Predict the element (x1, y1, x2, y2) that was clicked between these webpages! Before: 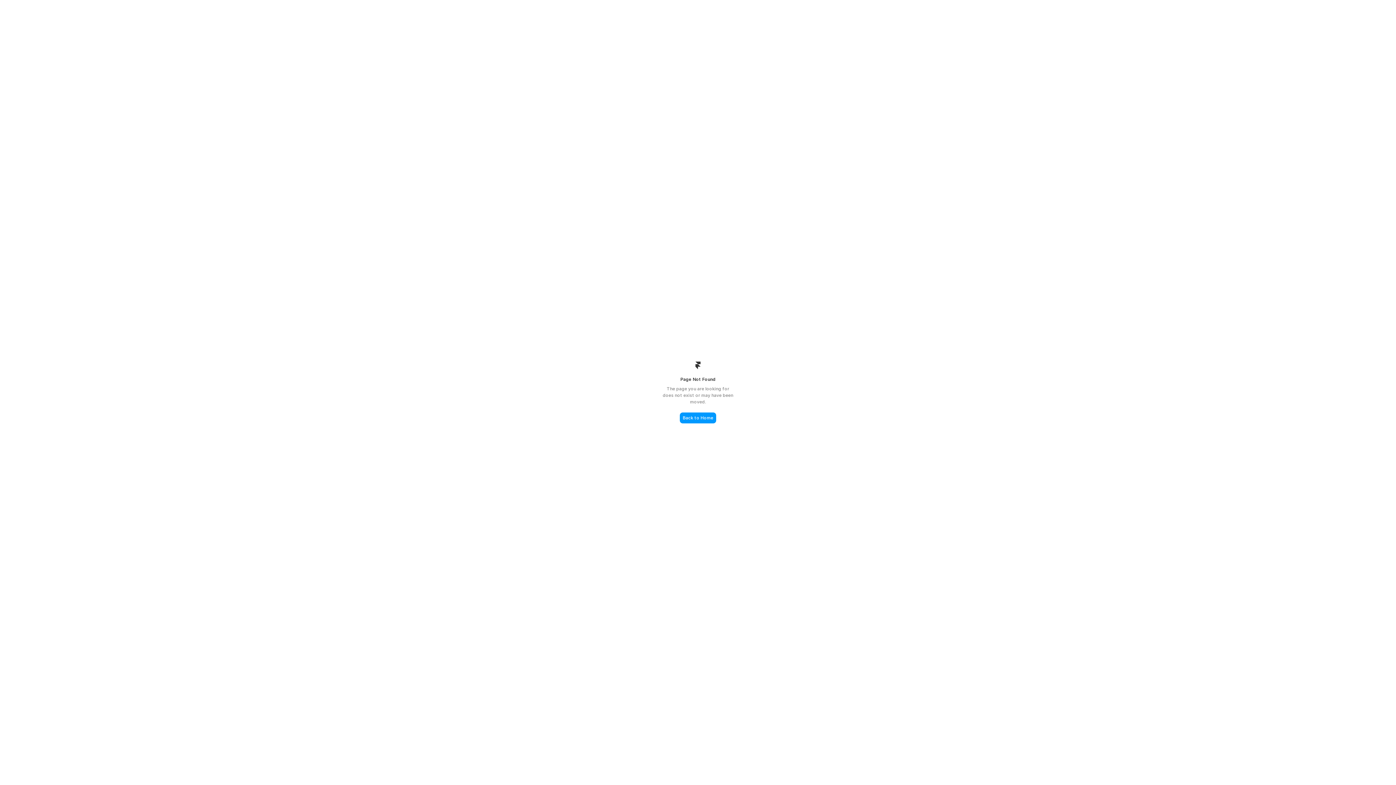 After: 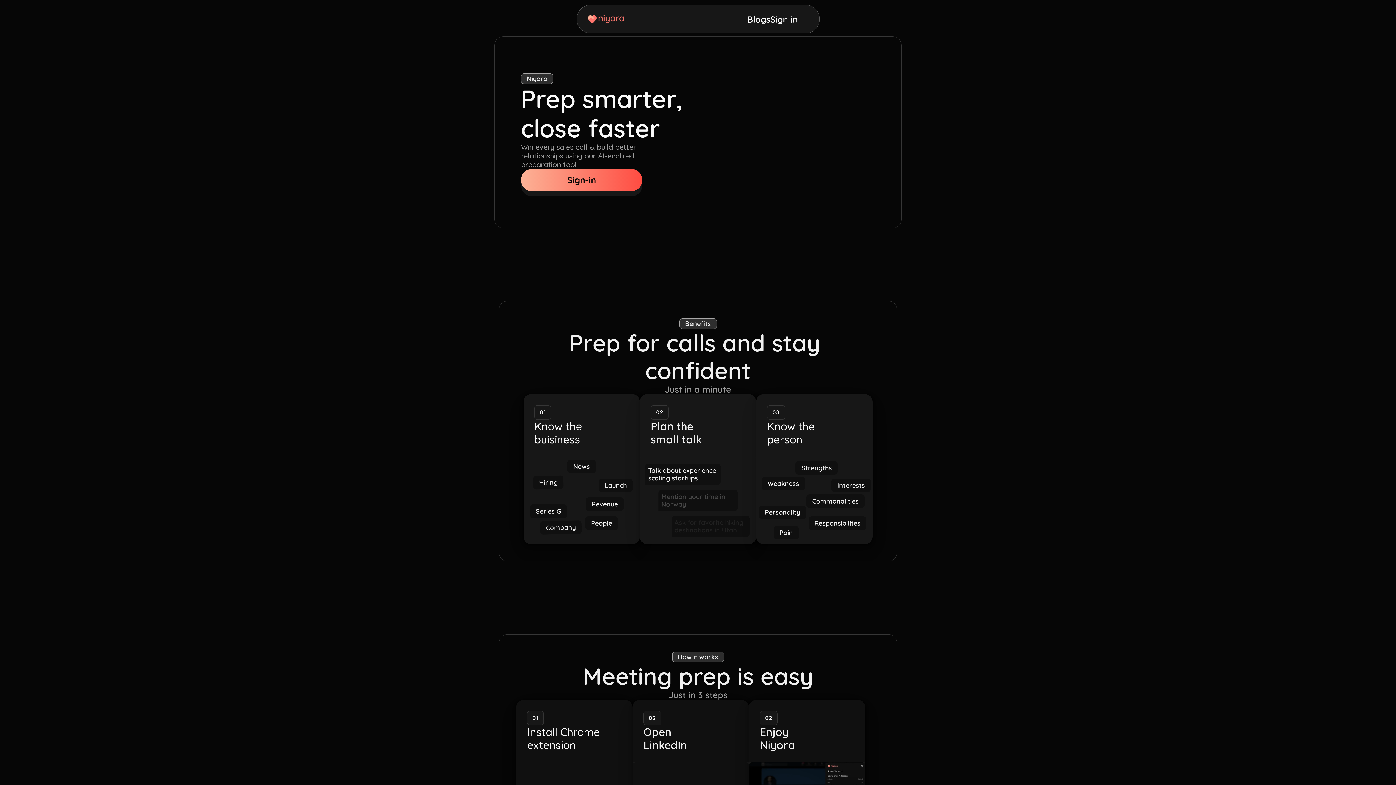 Action: label: Back to Home bbox: (680, 412, 716, 423)